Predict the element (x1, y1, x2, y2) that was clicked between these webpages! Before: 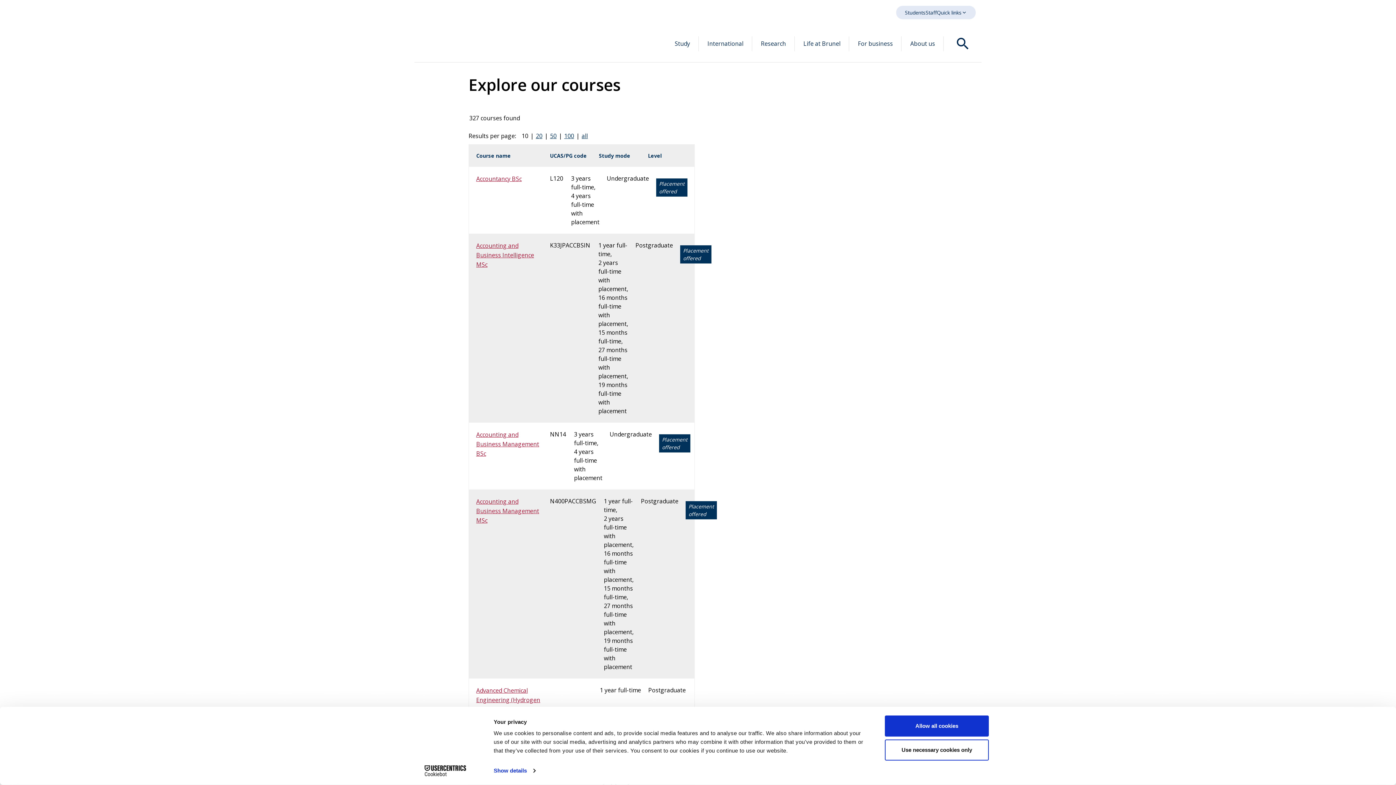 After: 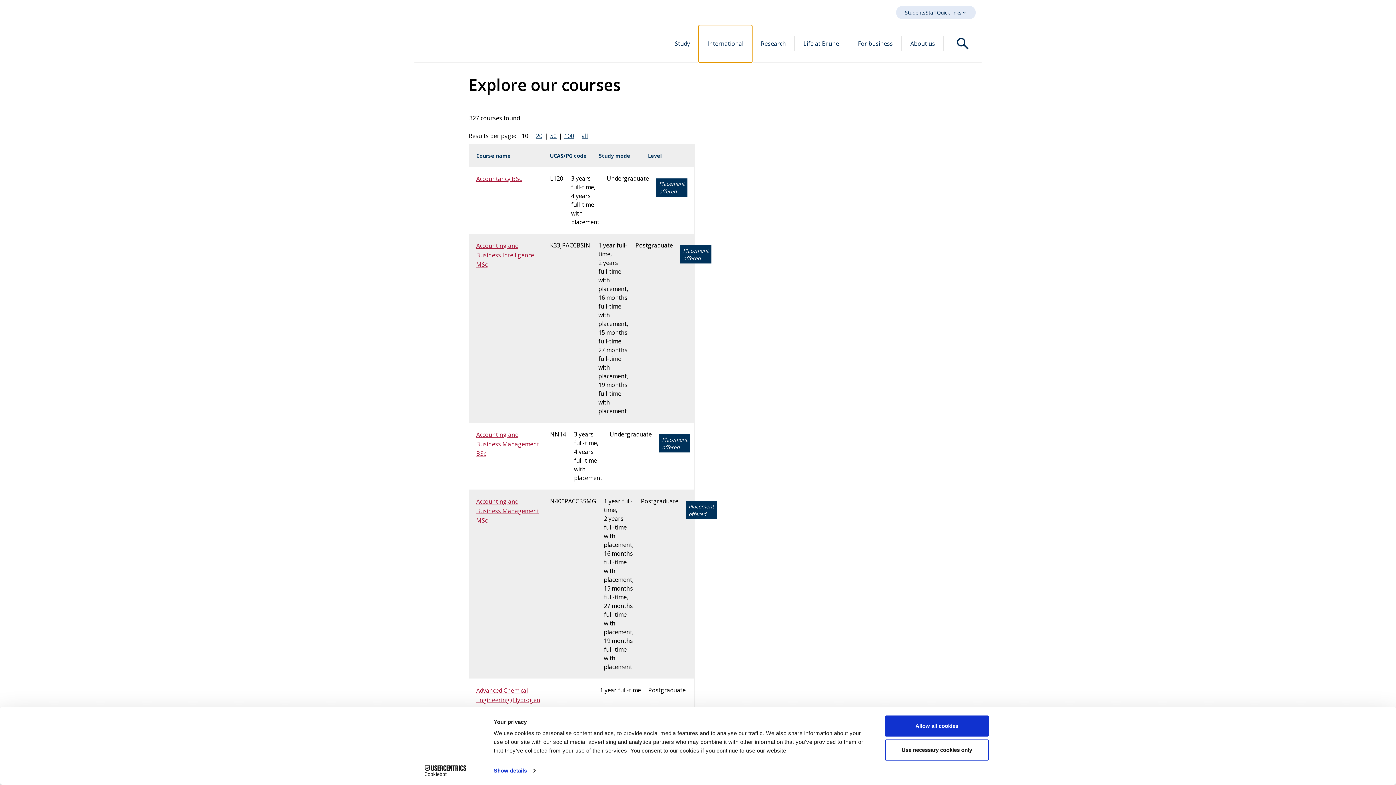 Action: label: International bbox: (698, 25, 752, 62)